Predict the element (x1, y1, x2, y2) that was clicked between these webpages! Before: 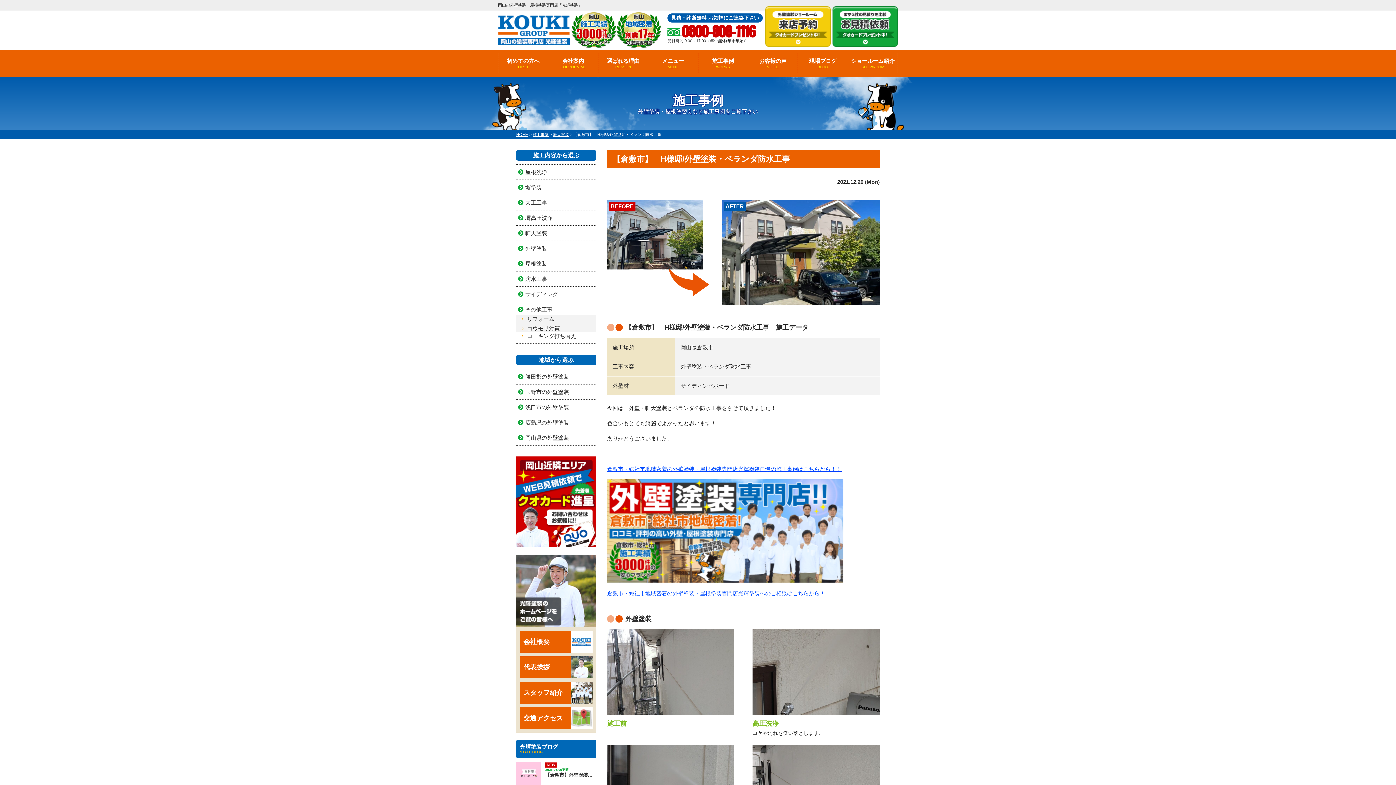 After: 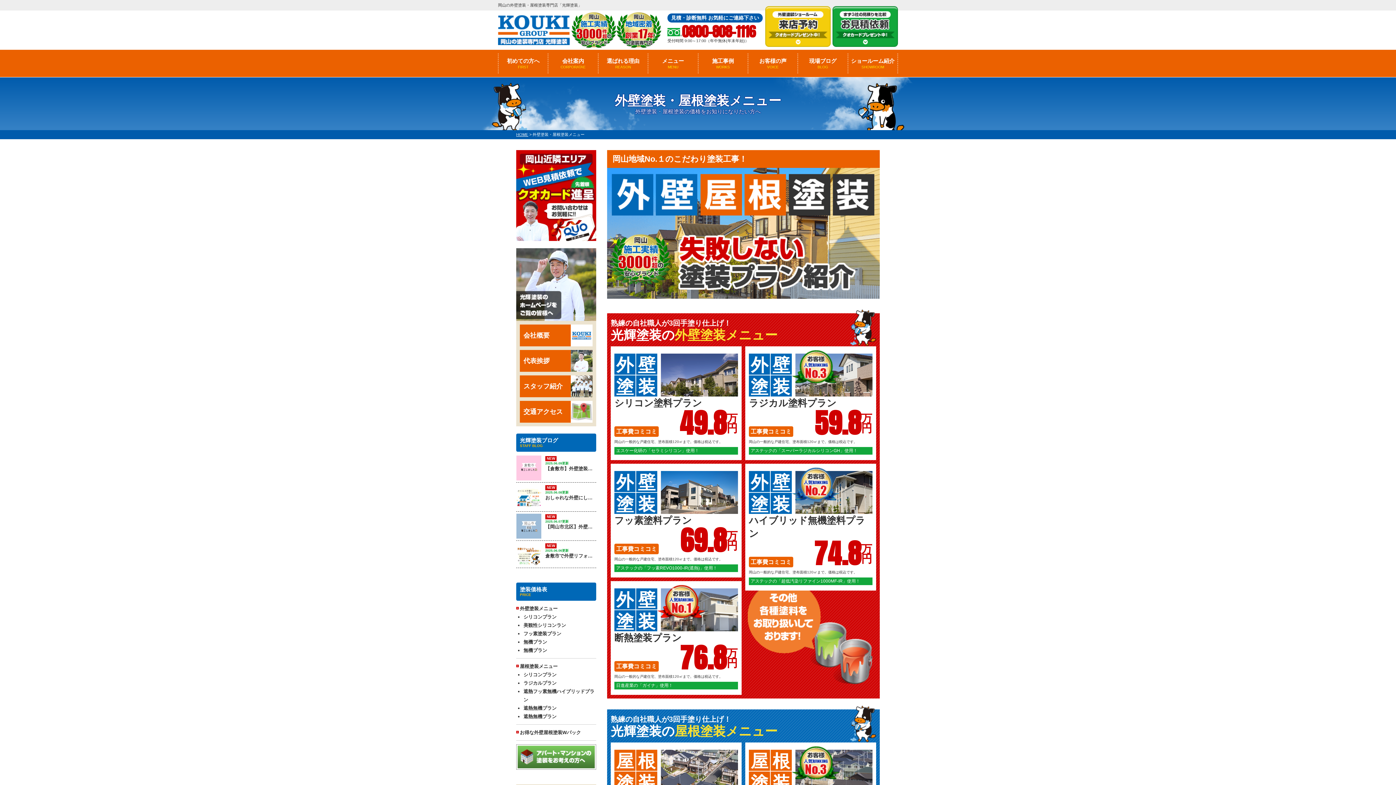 Action: bbox: (648, 53, 698, 73) label: メニュー
MENU